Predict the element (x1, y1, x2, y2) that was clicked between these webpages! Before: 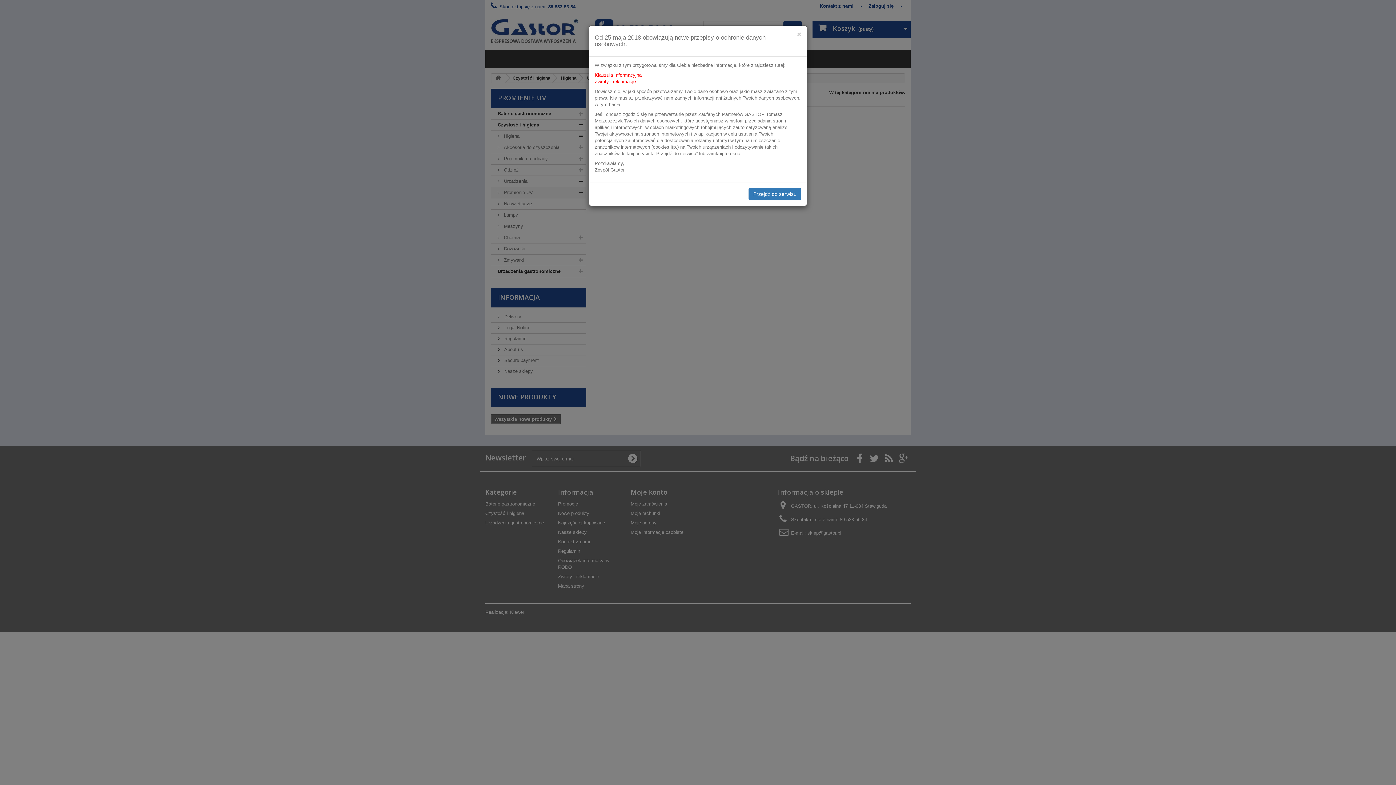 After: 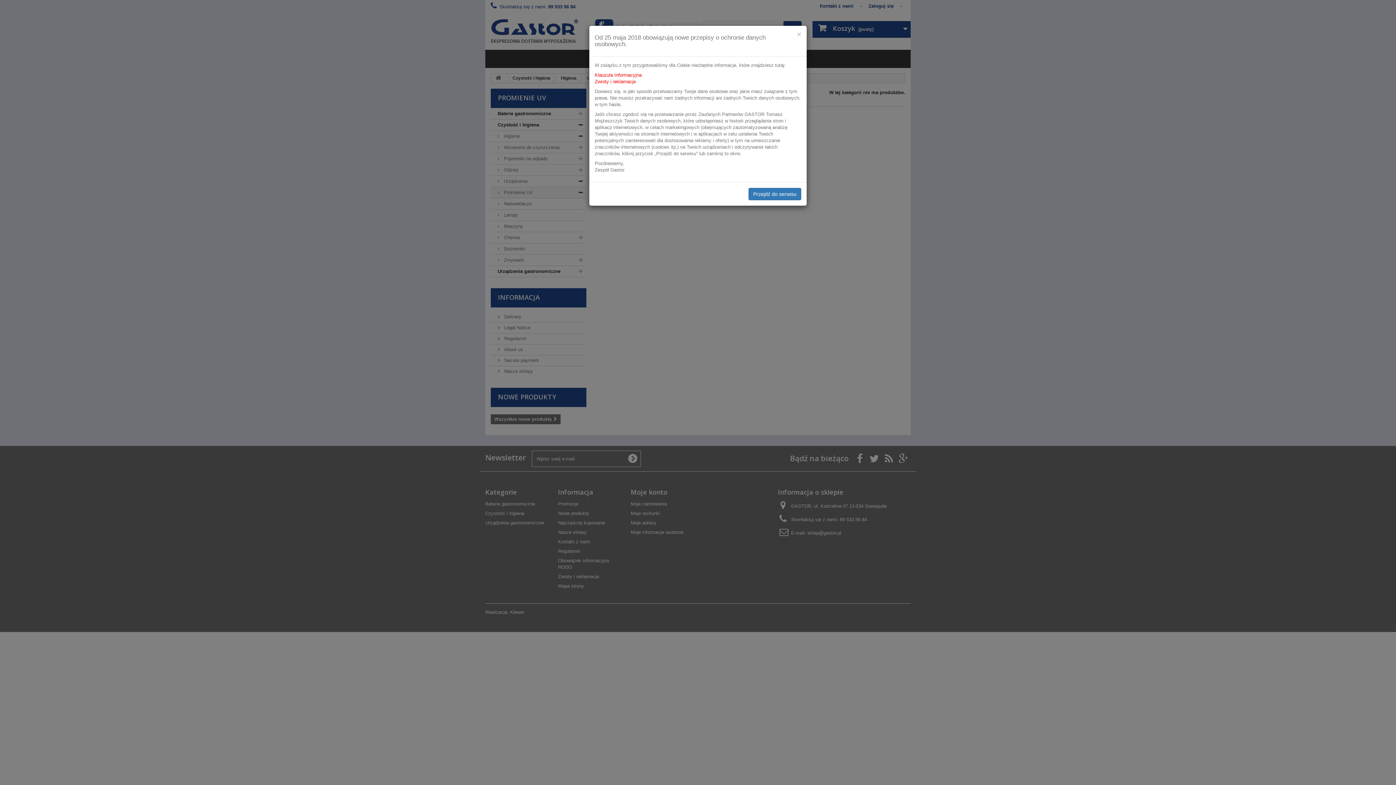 Action: bbox: (594, 72, 641, 77) label: Klauzula Informacyjna